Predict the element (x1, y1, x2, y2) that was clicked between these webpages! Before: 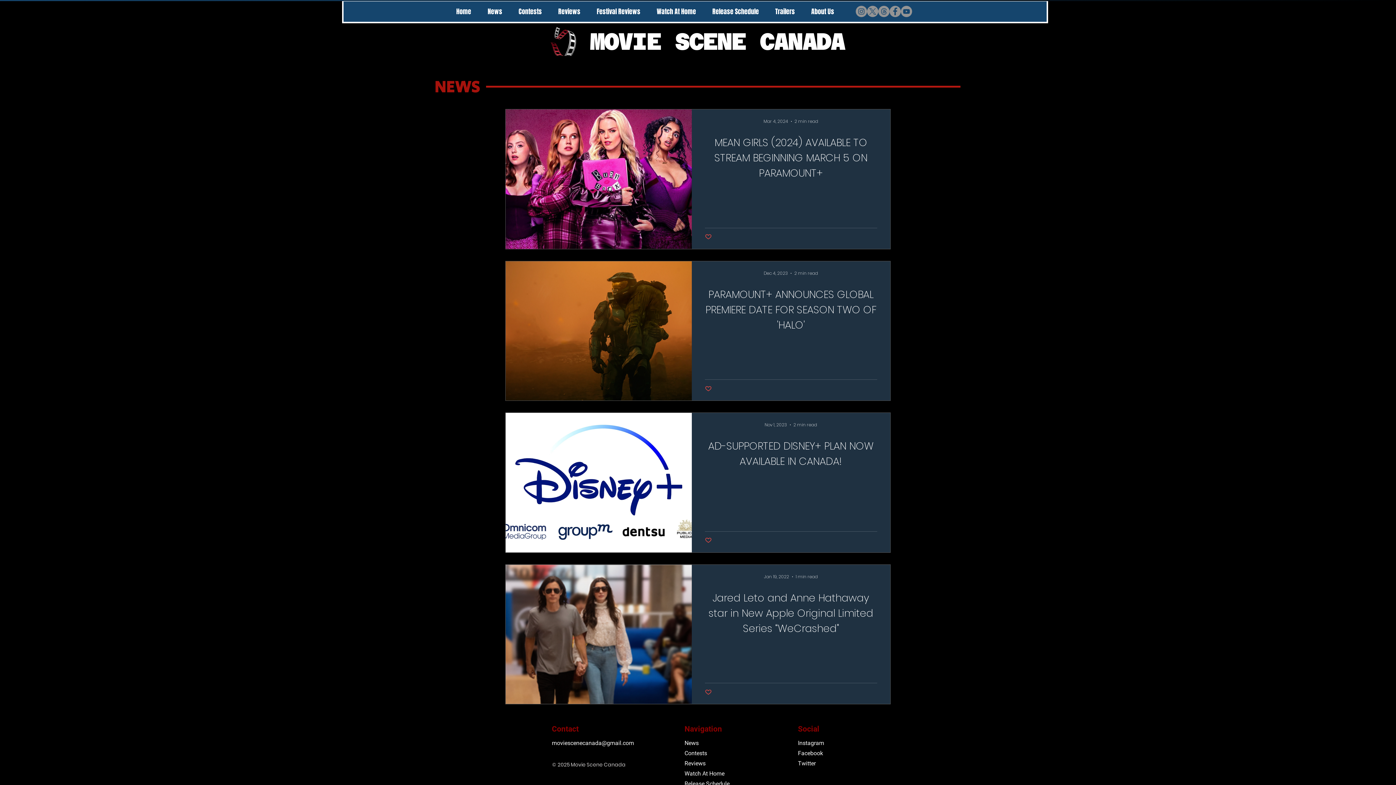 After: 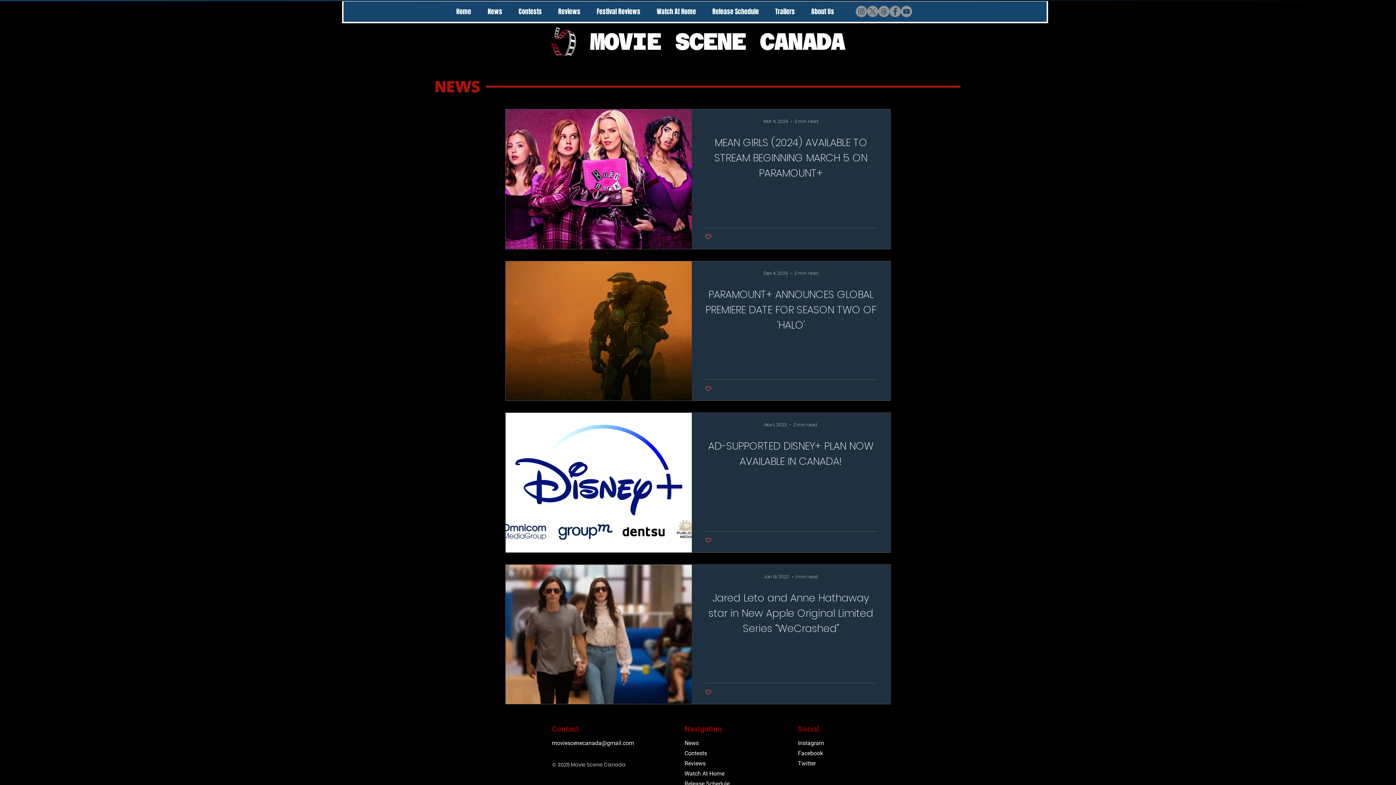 Action: label: Like post bbox: (704, 688, 711, 695)